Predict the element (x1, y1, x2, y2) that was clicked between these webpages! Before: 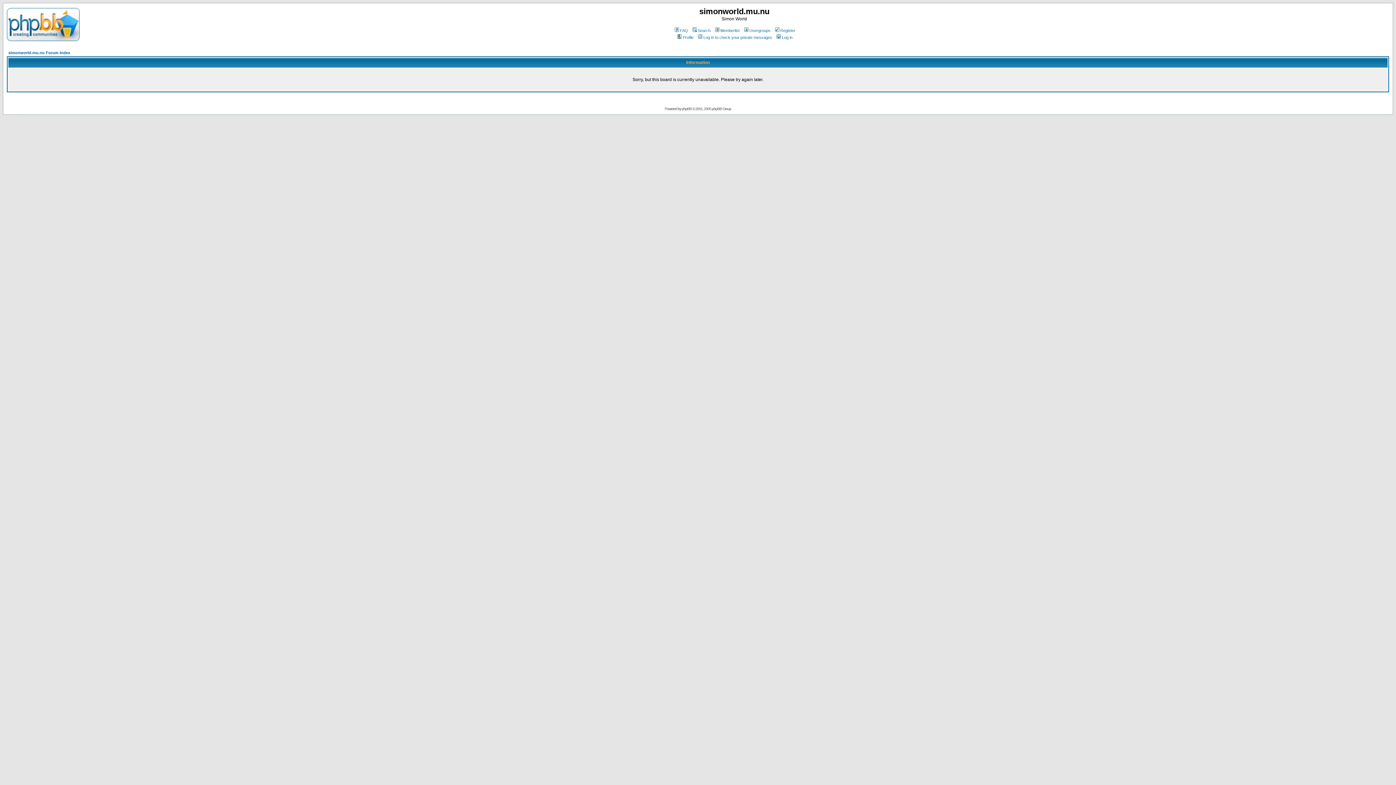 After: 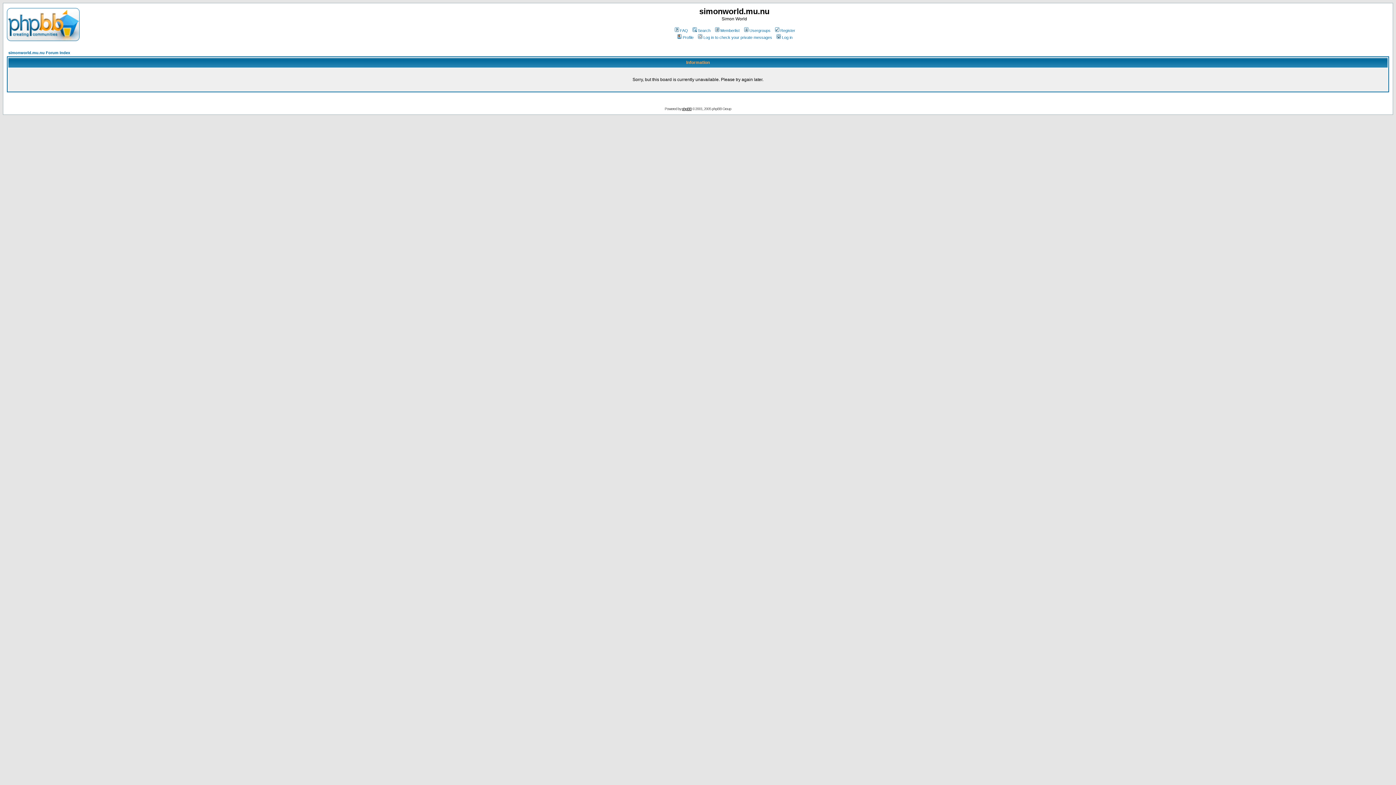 Action: label: phpBB bbox: (682, 106, 691, 110)